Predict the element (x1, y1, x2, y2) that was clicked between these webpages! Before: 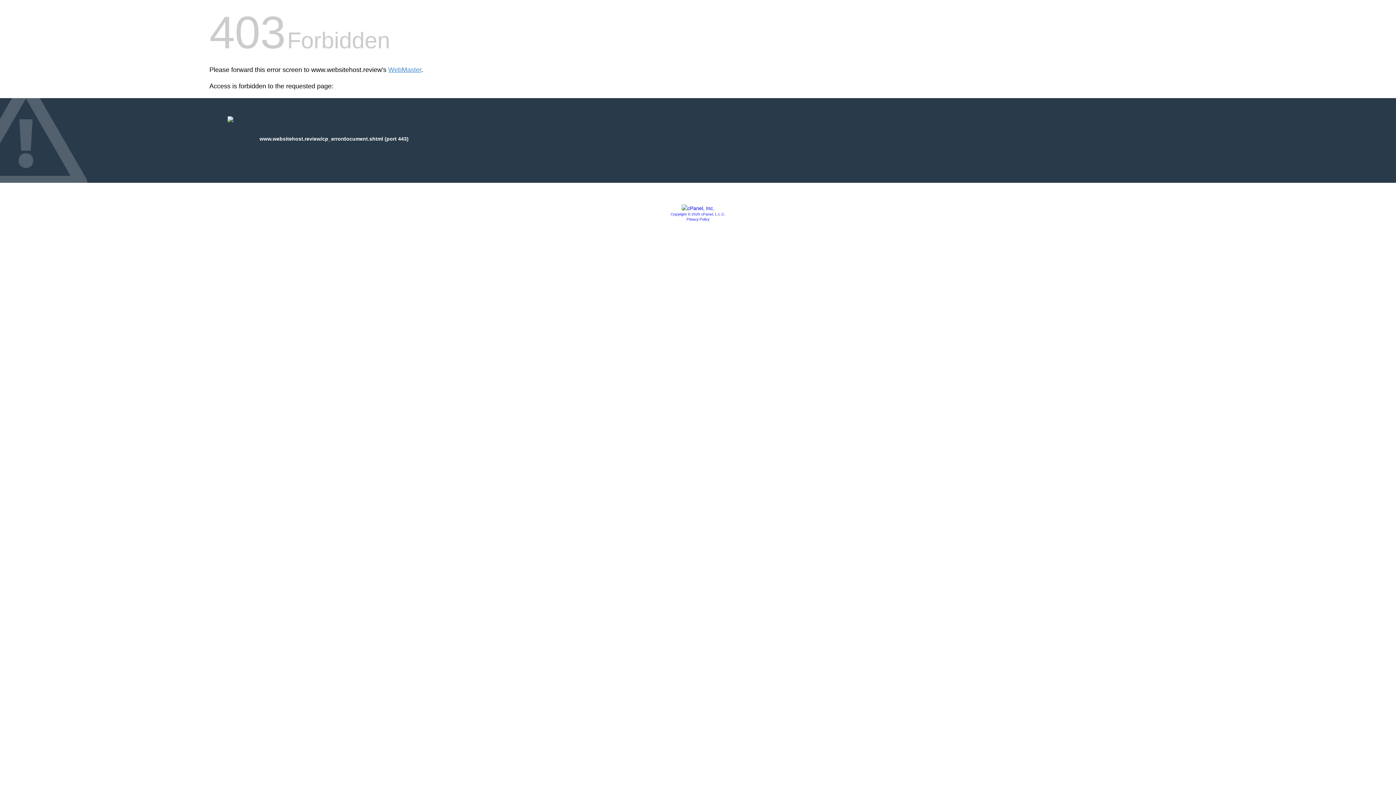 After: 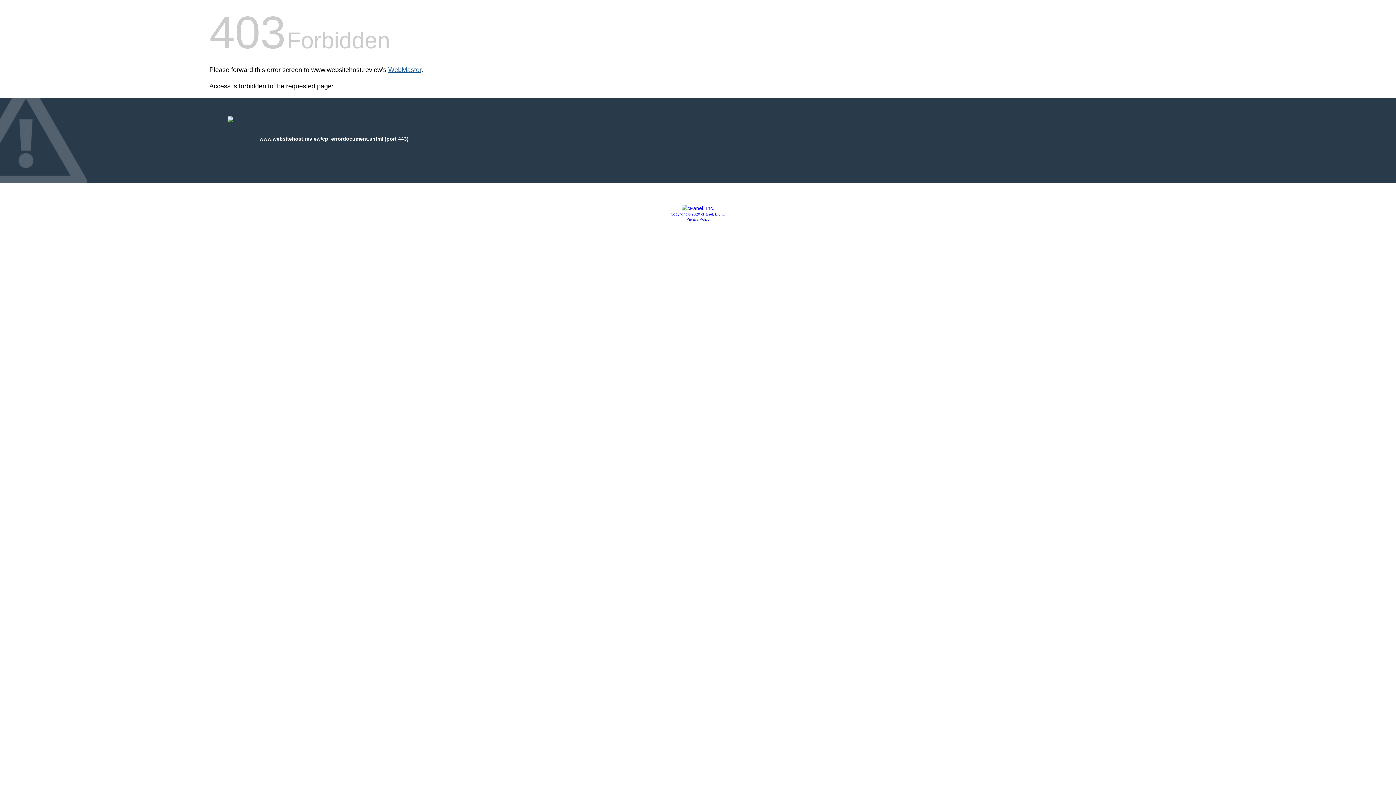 Action: bbox: (388, 66, 421, 73) label: WebMaster